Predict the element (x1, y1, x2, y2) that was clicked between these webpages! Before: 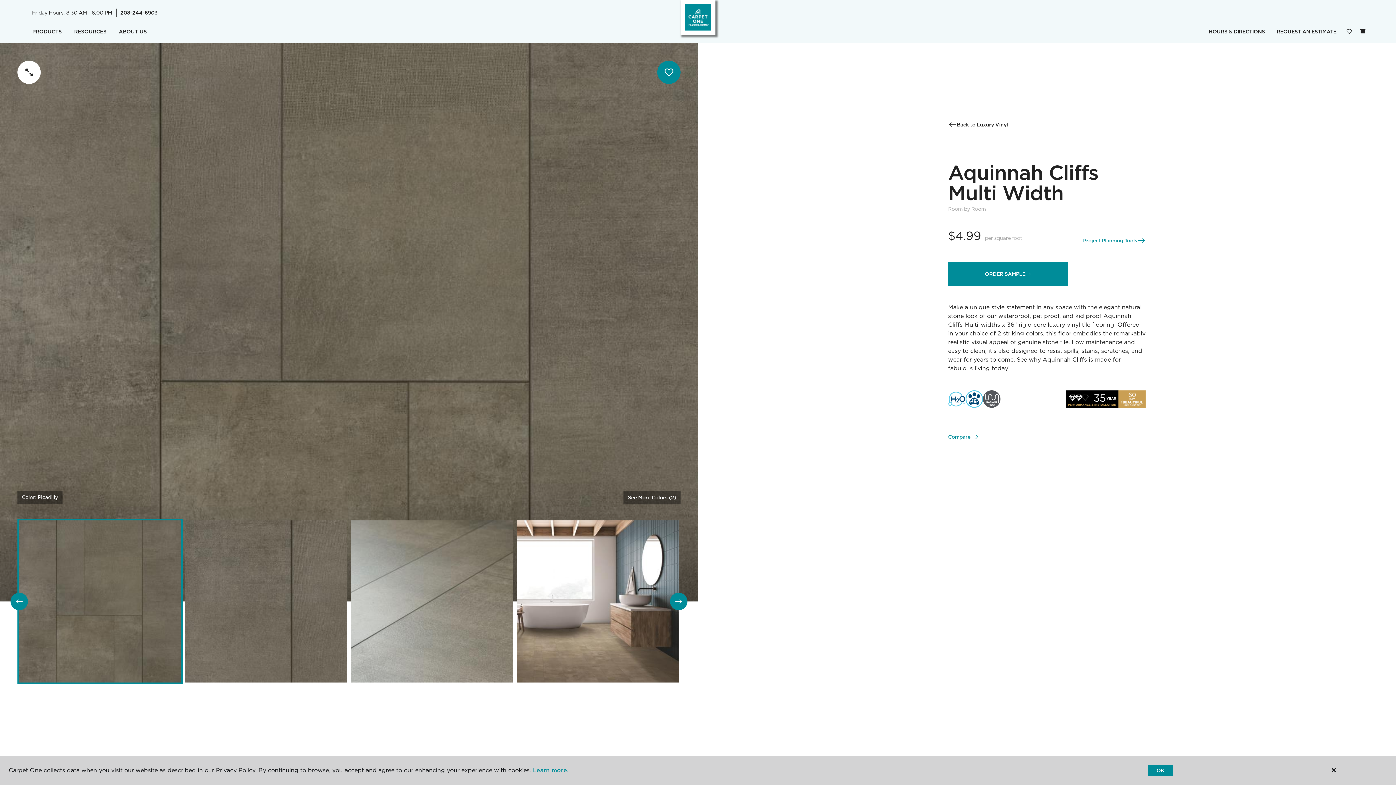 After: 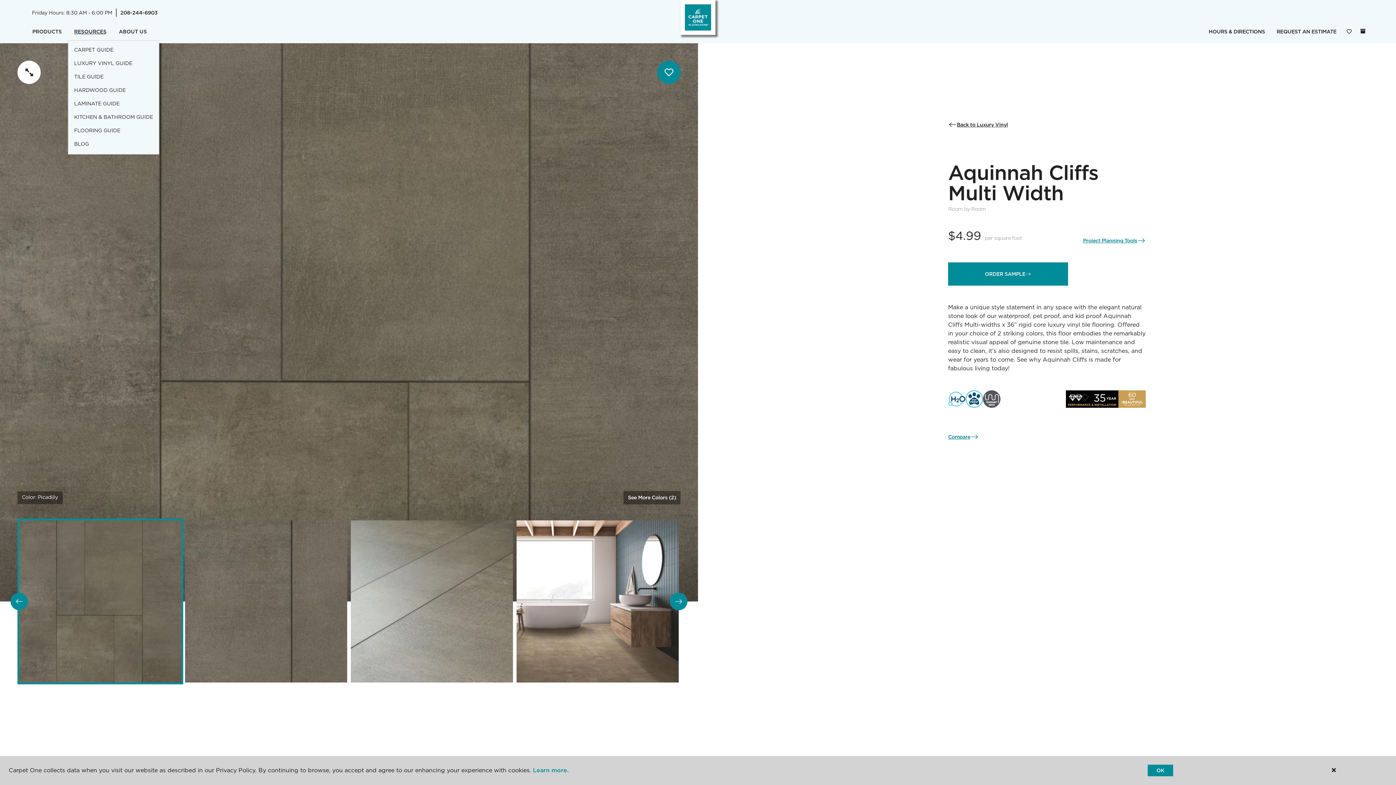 Action: label: RESOURCES bbox: (68, 23, 112, 40)